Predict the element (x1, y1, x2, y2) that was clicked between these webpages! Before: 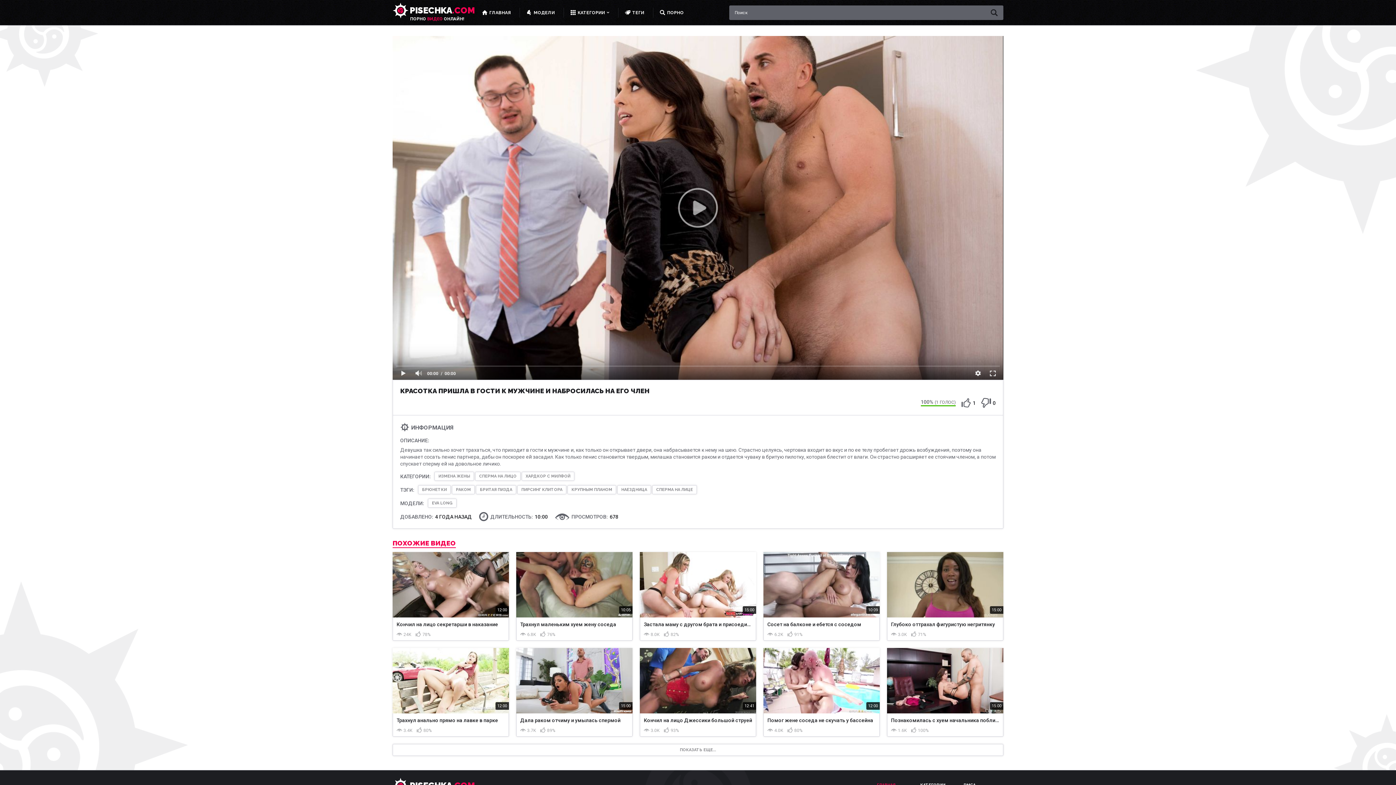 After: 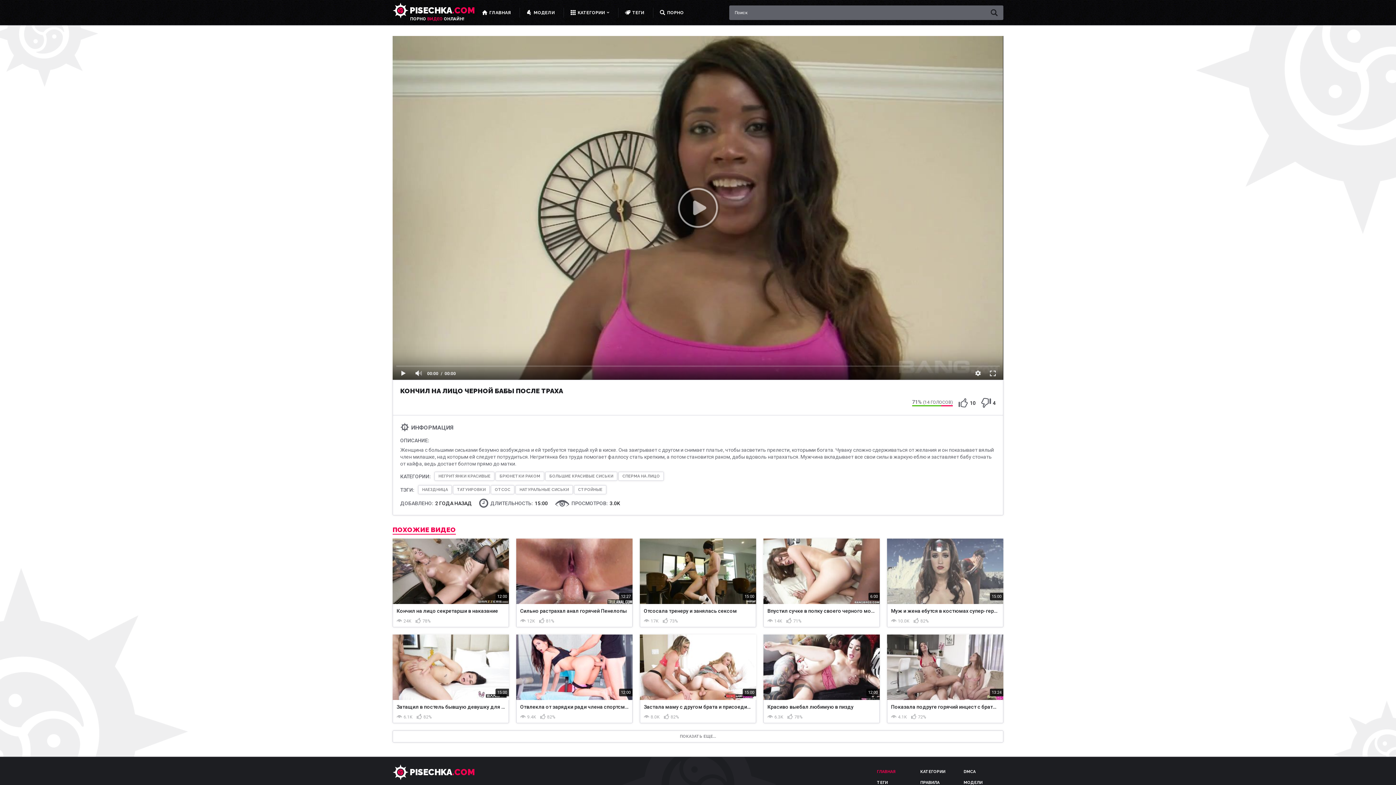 Action: bbox: (887, 552, 1003, 641) label: 15:00
Глубоко оттрахал фигуристую негритянку
3.0K
71%